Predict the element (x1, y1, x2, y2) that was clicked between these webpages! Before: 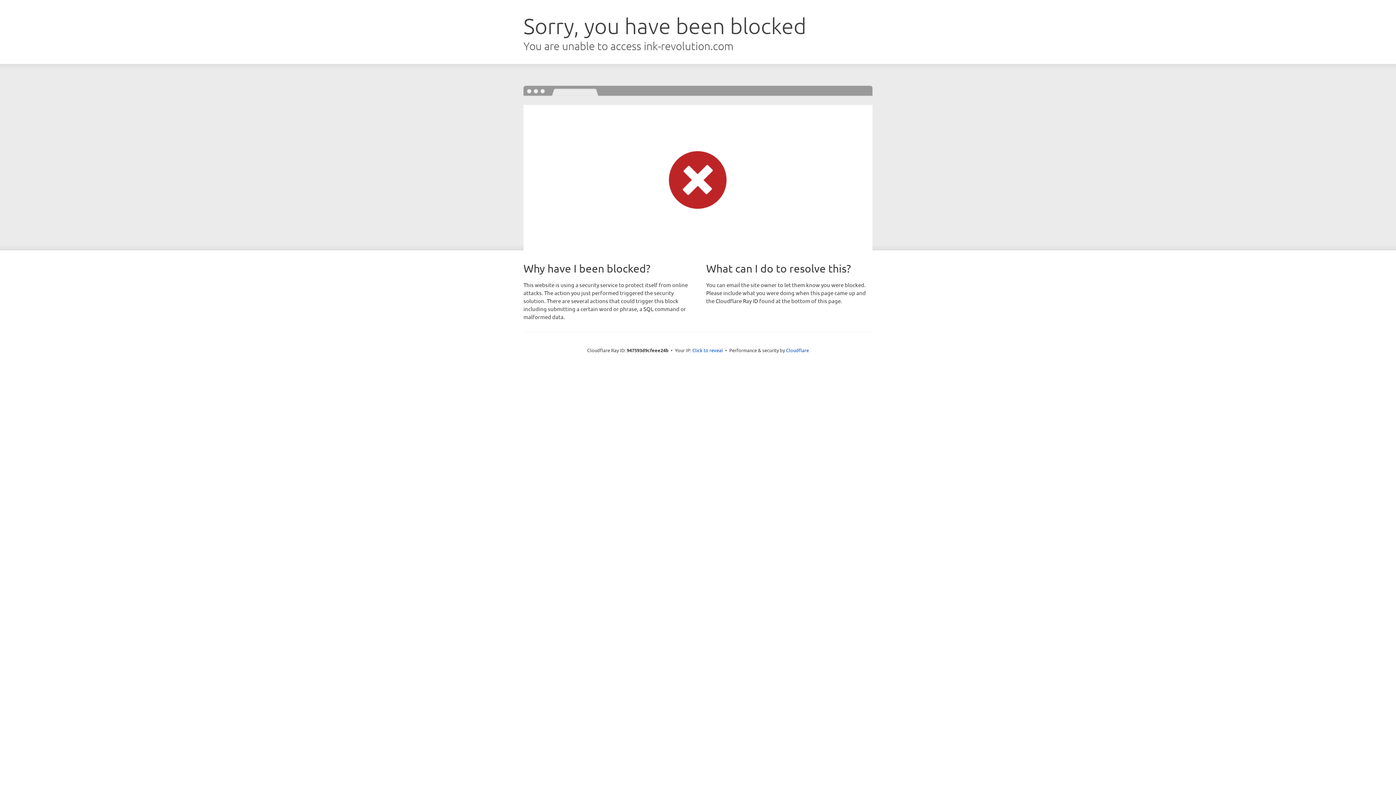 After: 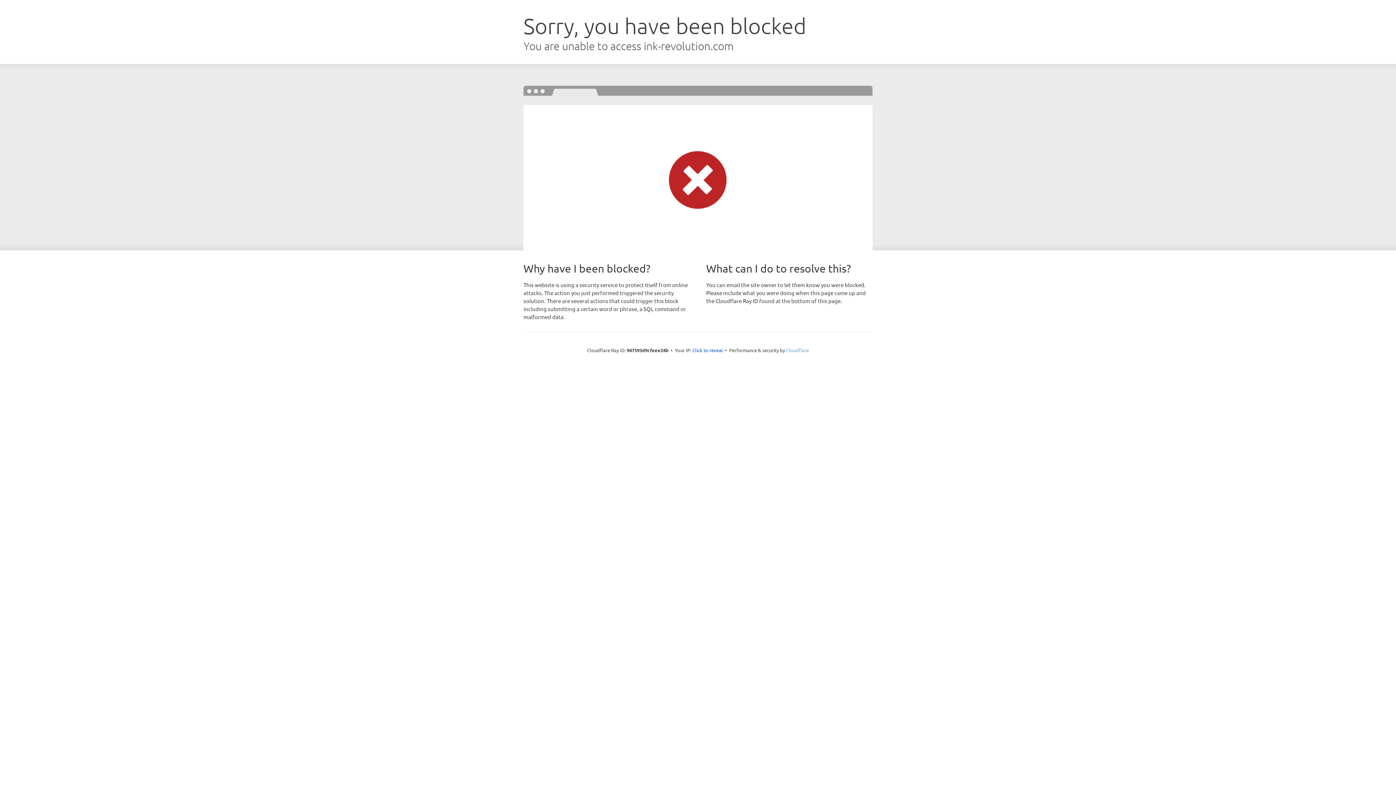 Action: label: Cloudflare bbox: (786, 347, 809, 353)